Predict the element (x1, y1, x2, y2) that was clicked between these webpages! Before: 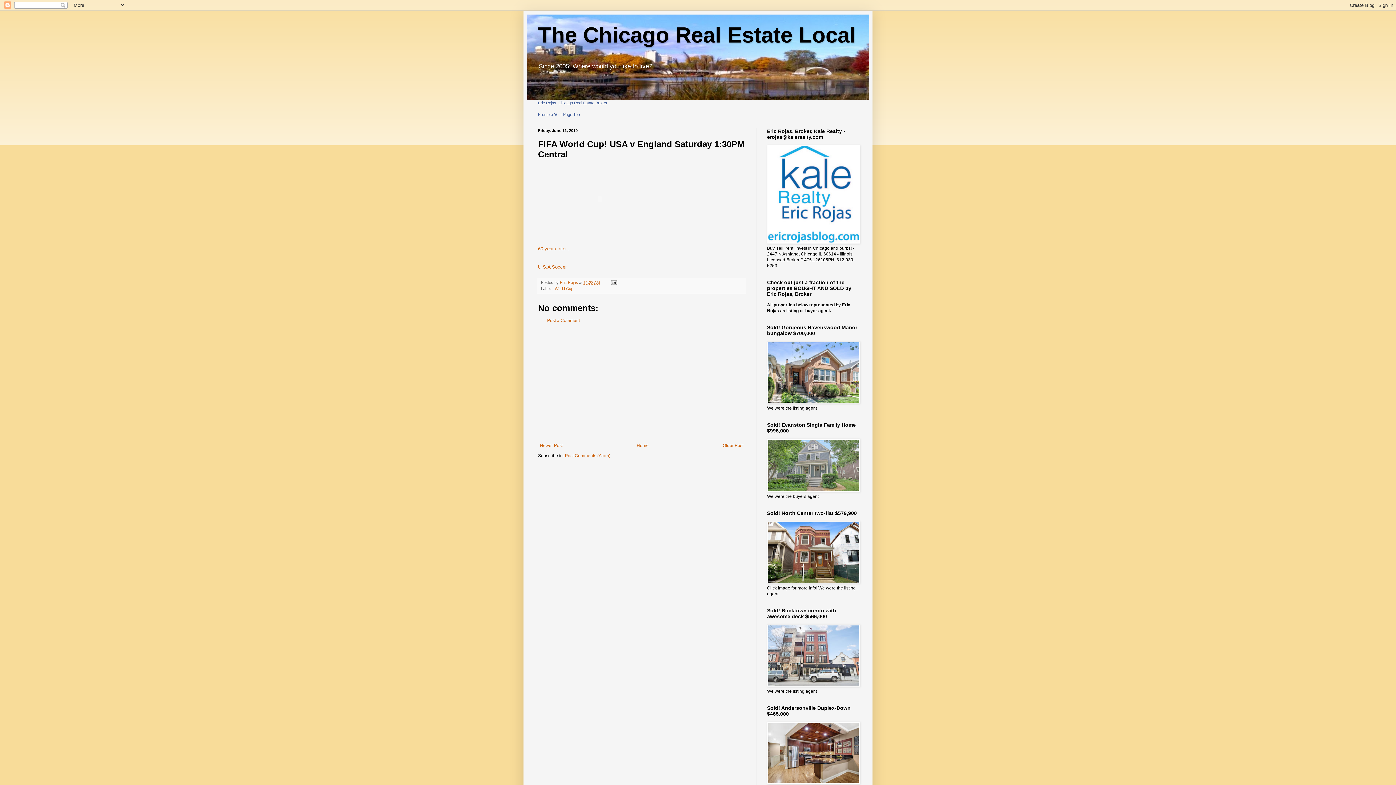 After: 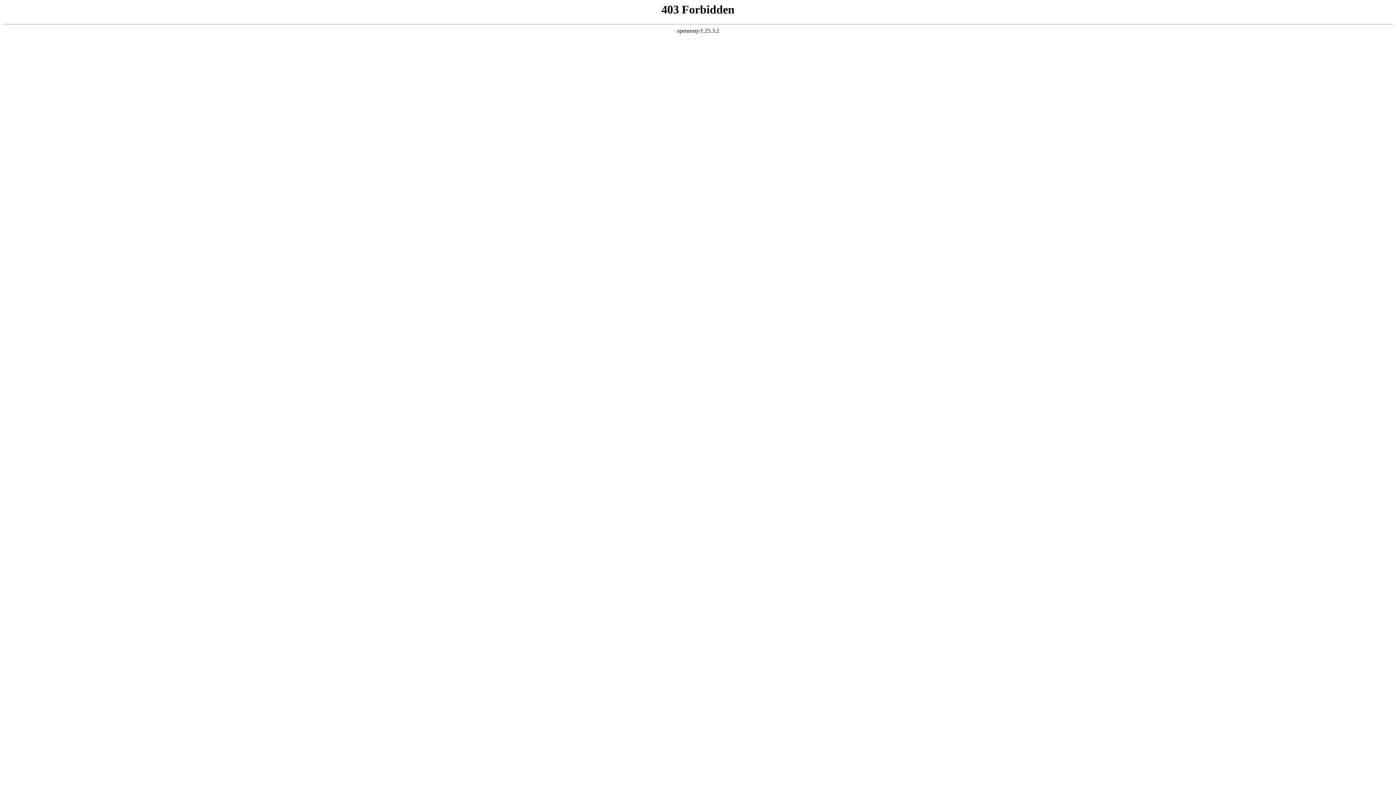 Action: bbox: (767, 683, 860, 688)